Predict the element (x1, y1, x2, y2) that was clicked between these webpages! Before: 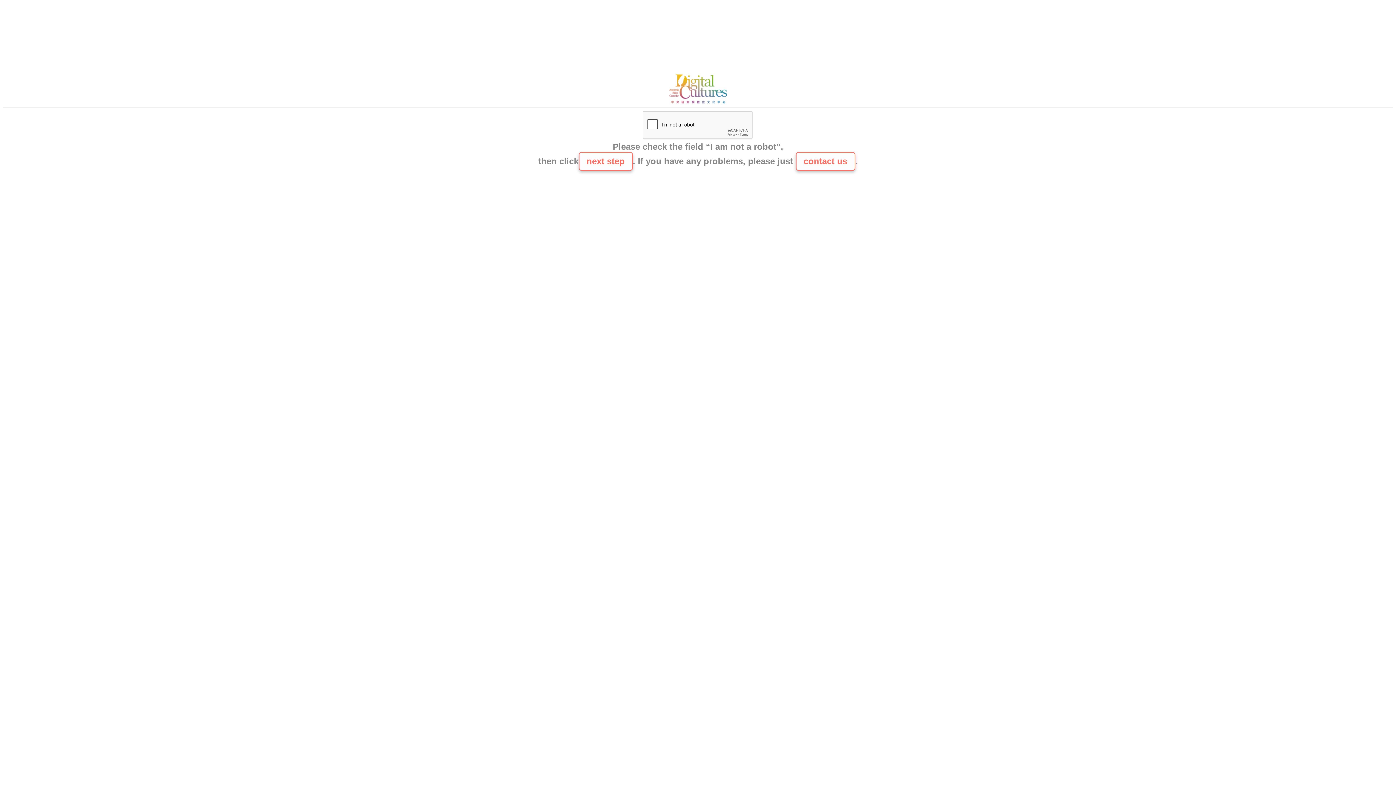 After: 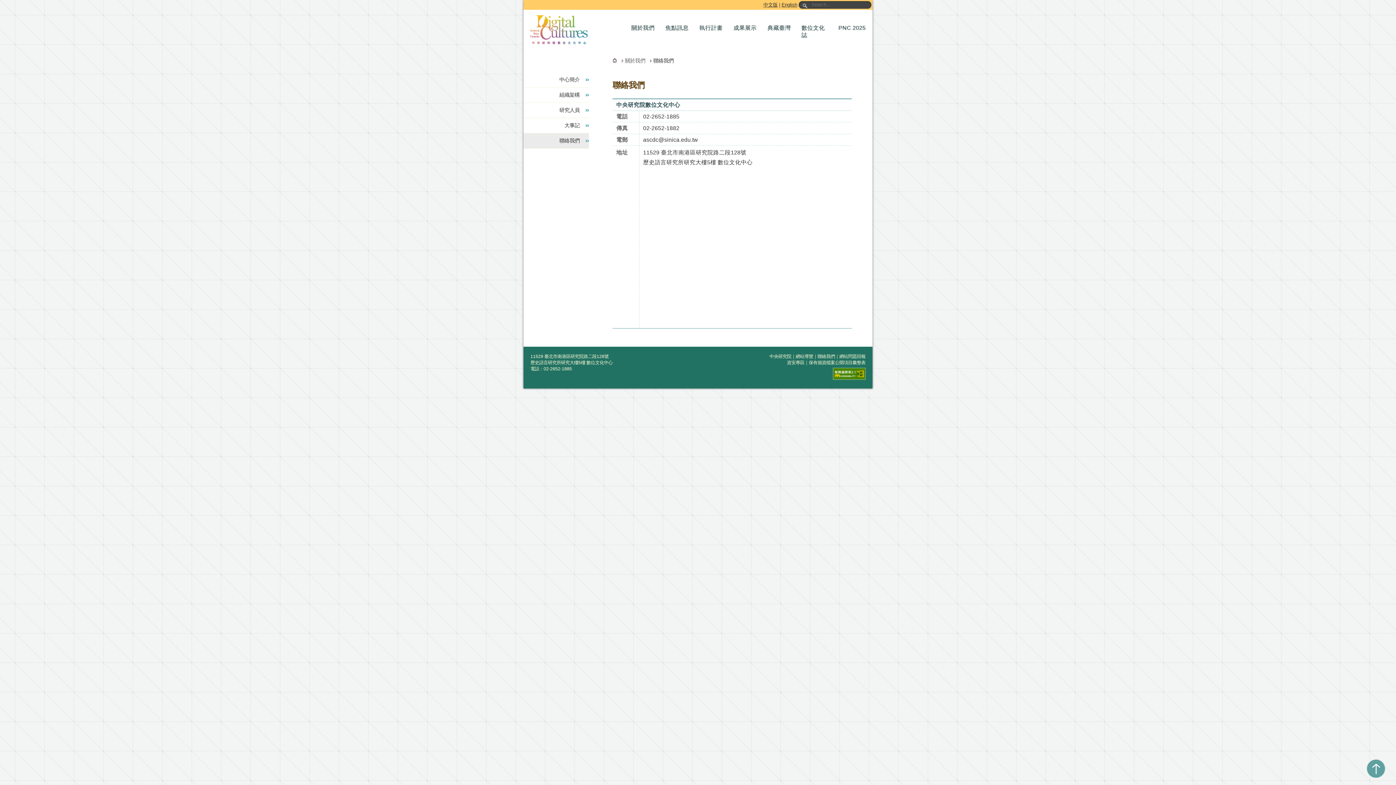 Action: label: contact us bbox: (795, 152, 855, 170)